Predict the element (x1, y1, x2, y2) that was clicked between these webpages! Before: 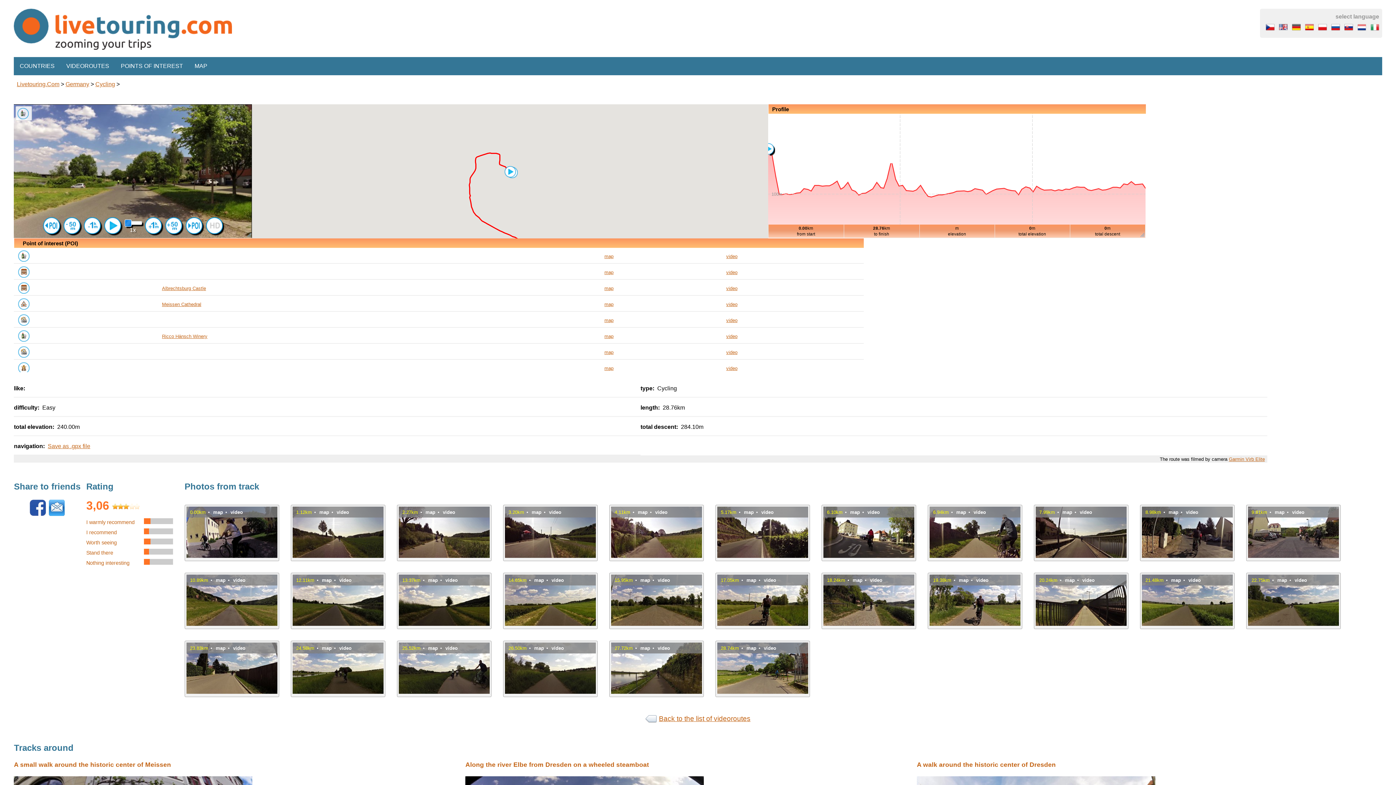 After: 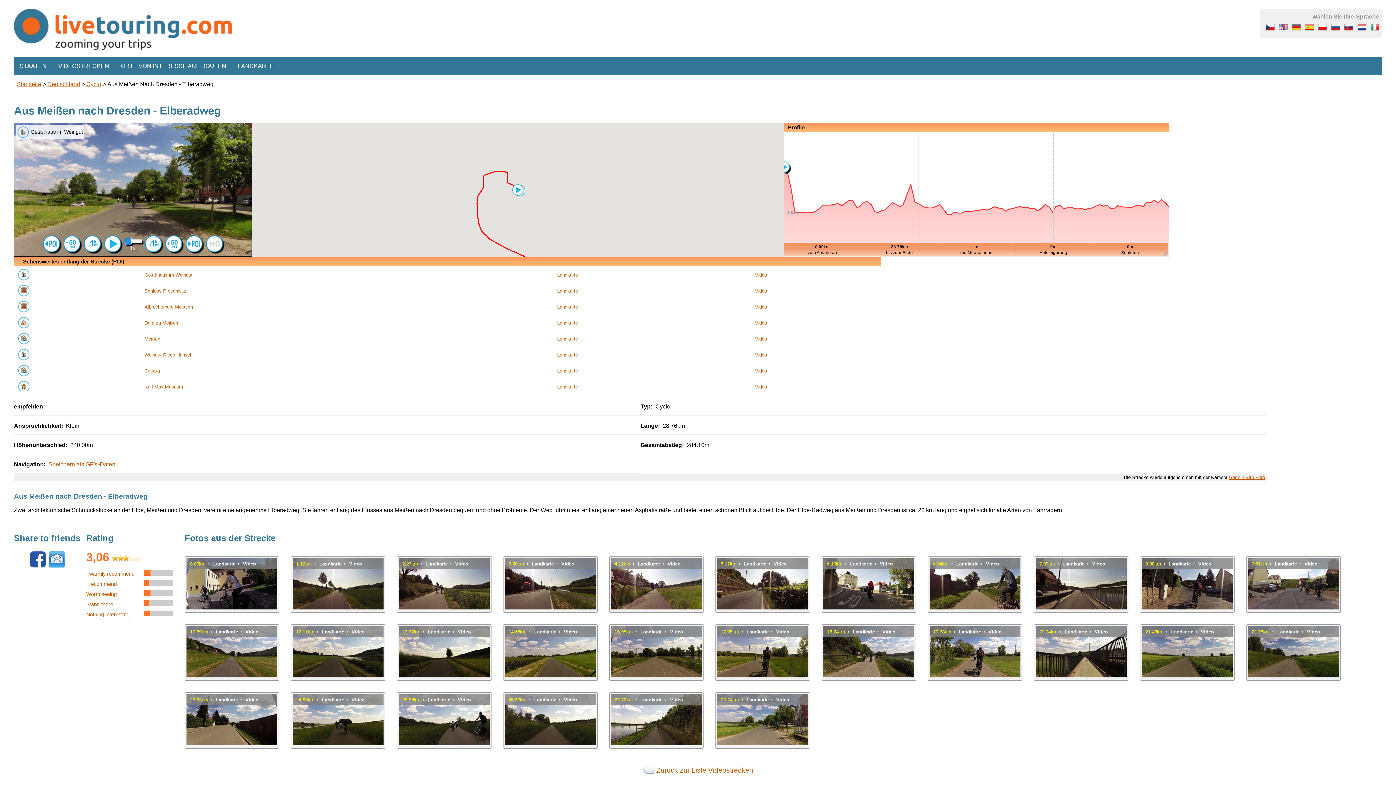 Action: bbox: (1289, 26, 1300, 32)